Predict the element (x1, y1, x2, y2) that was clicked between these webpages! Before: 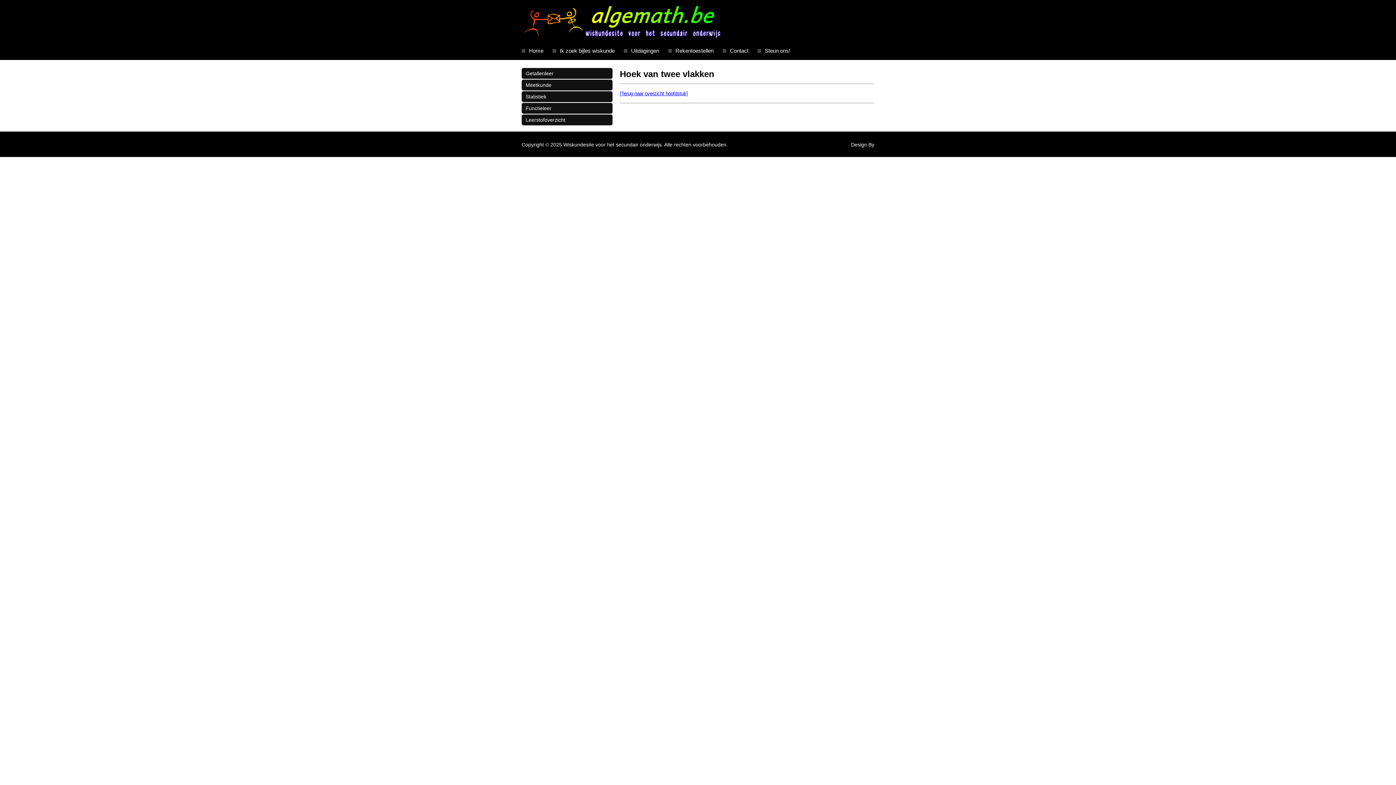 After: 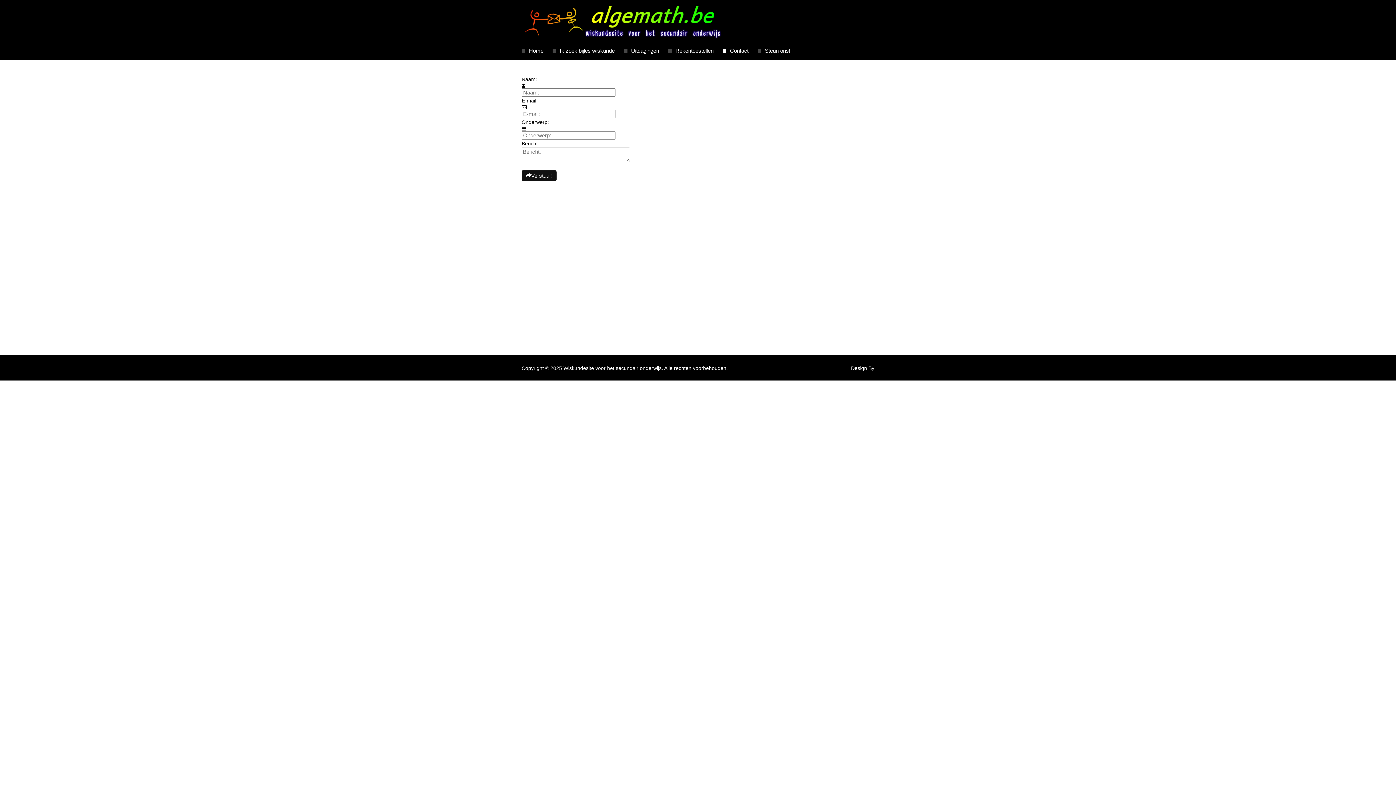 Action: bbox: (722, 43, 748, 58) label: Contact